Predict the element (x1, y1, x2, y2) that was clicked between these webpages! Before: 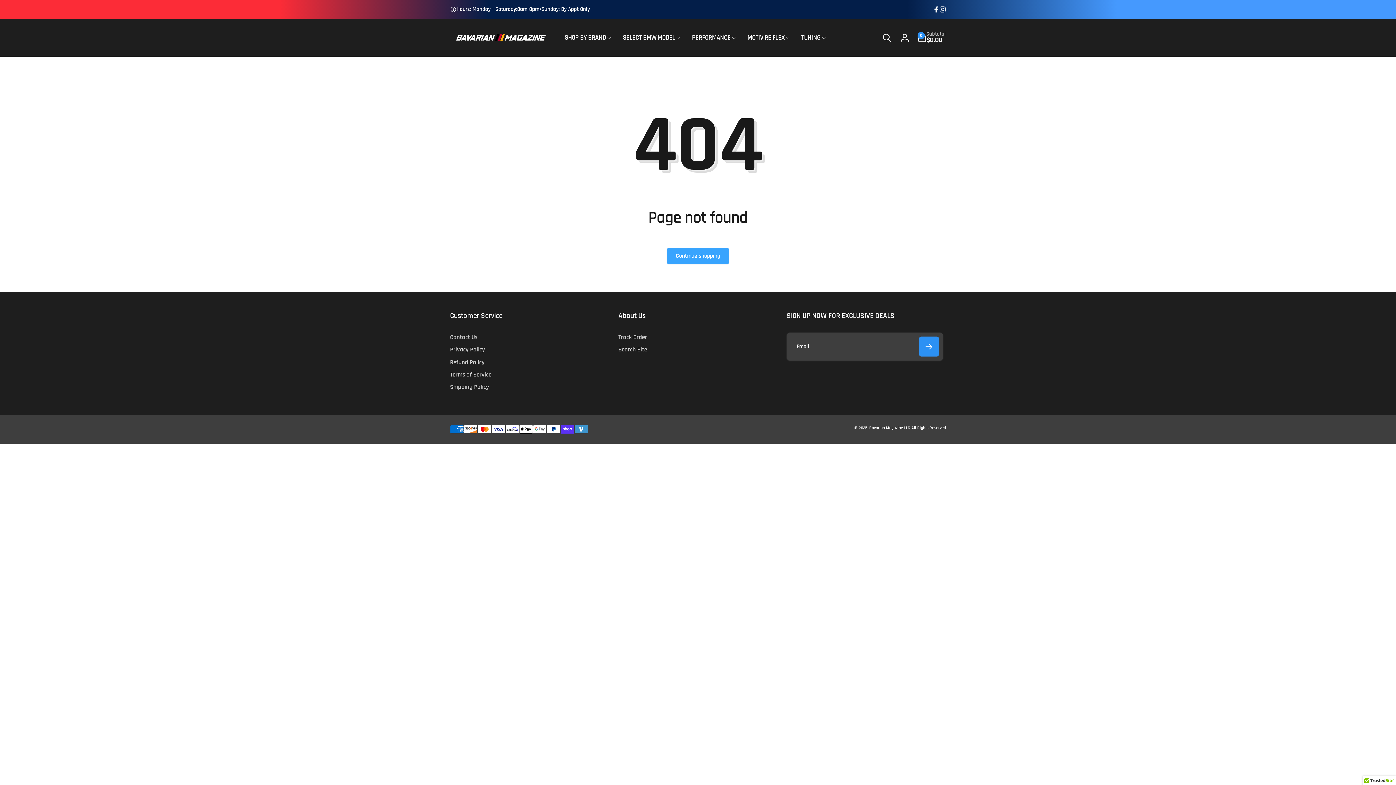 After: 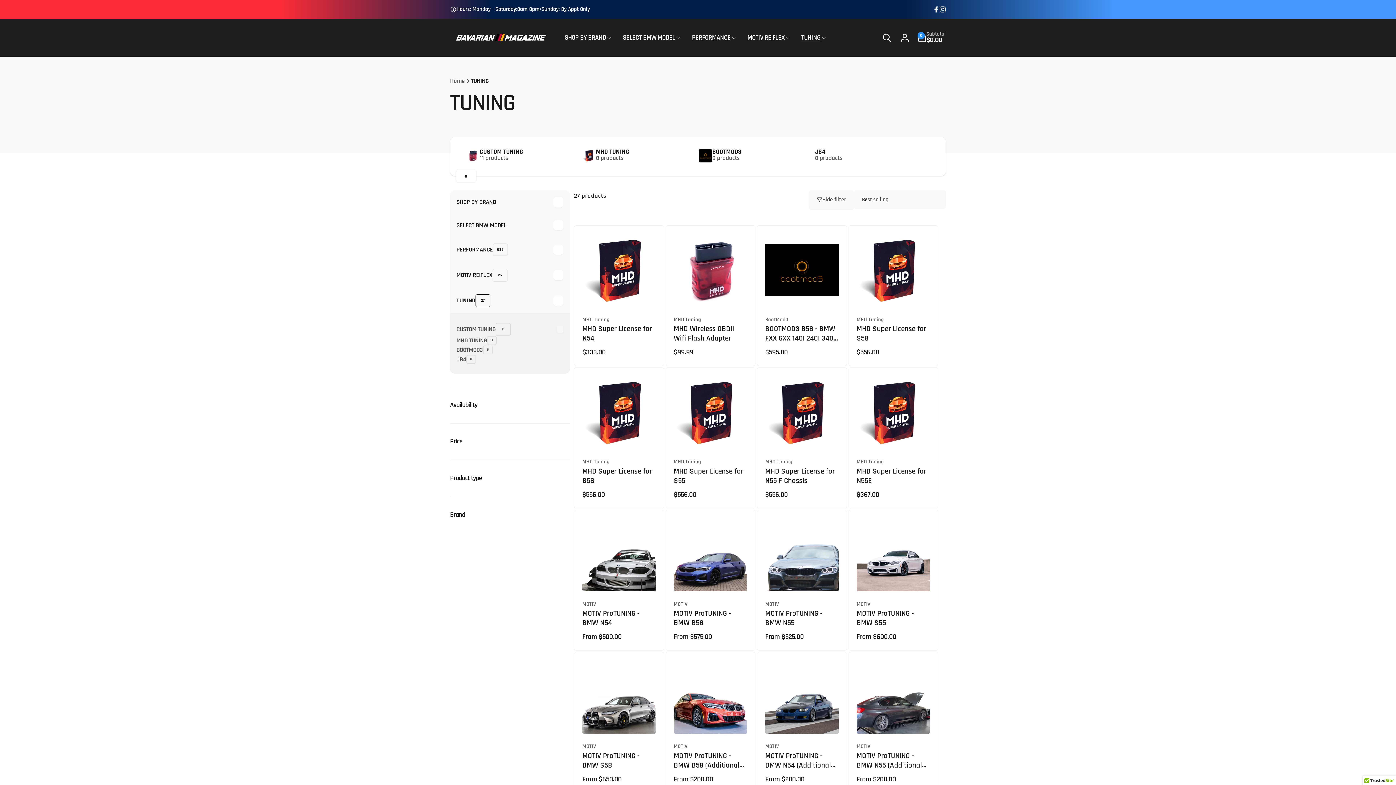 Action: bbox: (795, 22, 831, 52) label: TUNING